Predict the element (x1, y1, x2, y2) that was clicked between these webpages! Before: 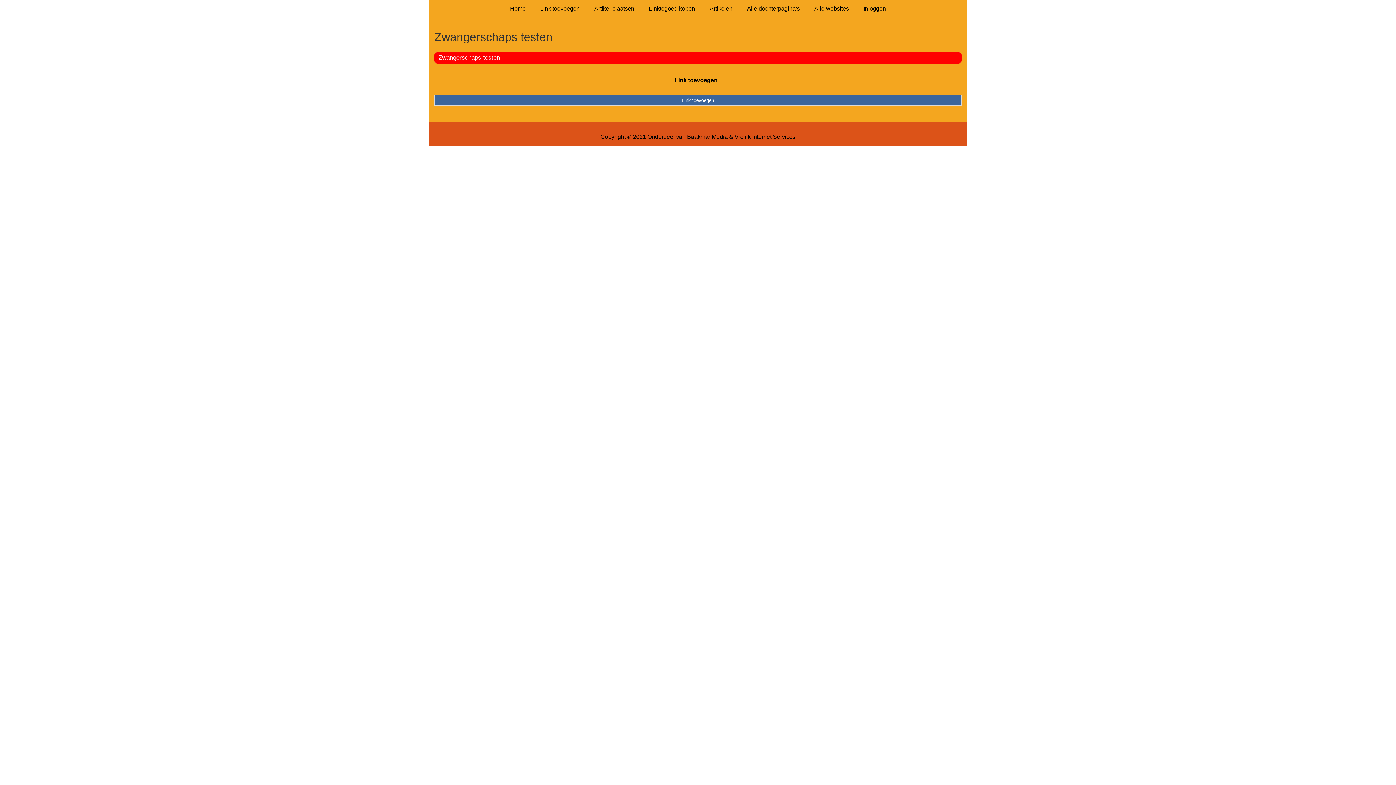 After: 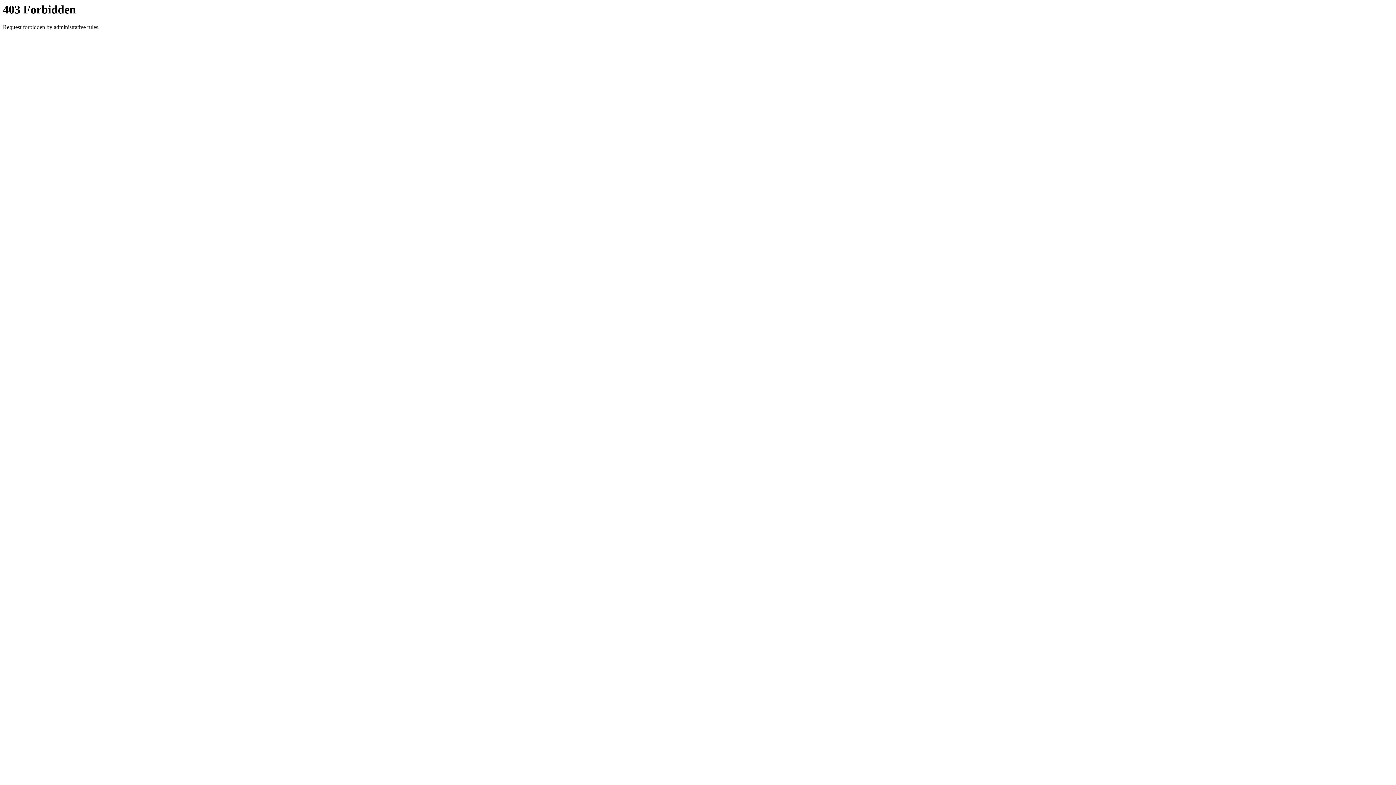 Action: label: Artikel plaatsen bbox: (587, 0, 641, 17)